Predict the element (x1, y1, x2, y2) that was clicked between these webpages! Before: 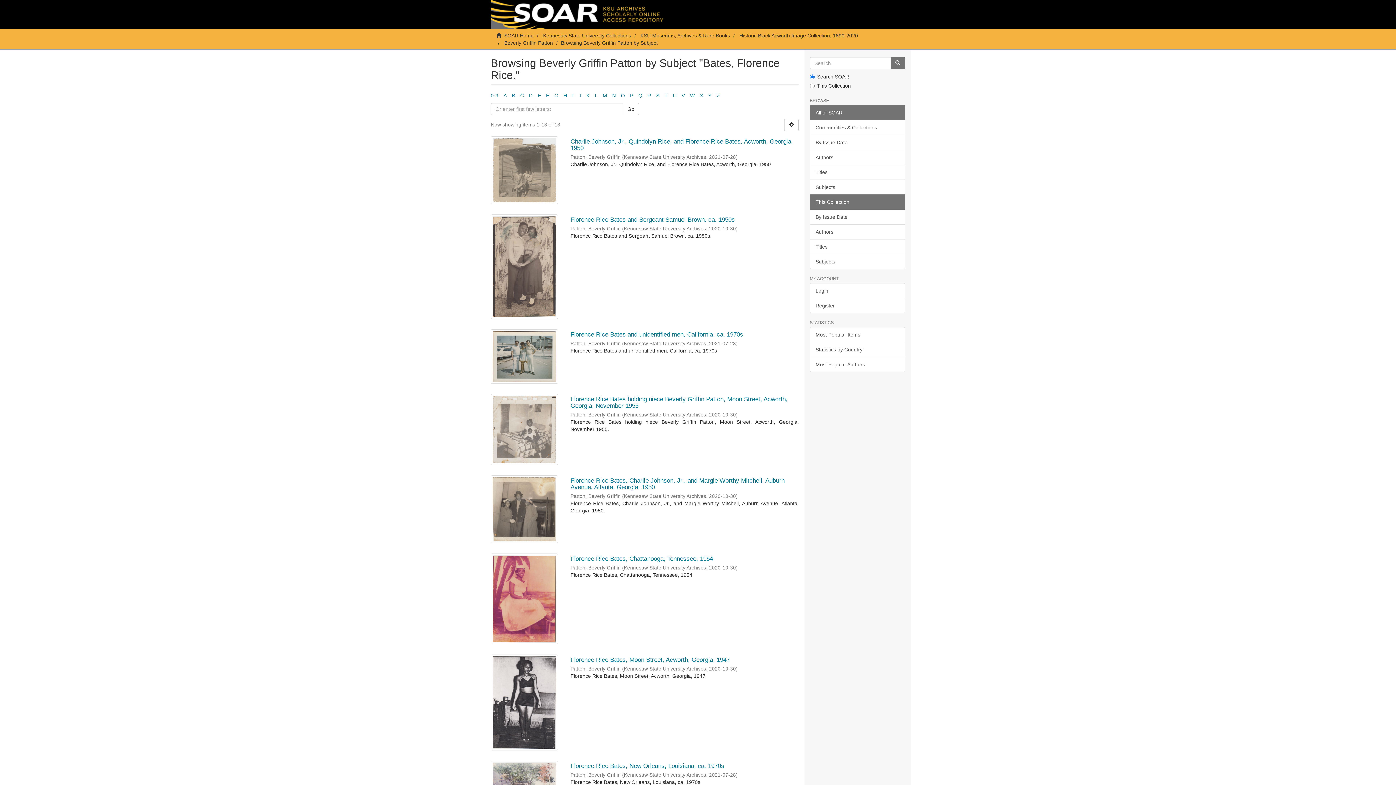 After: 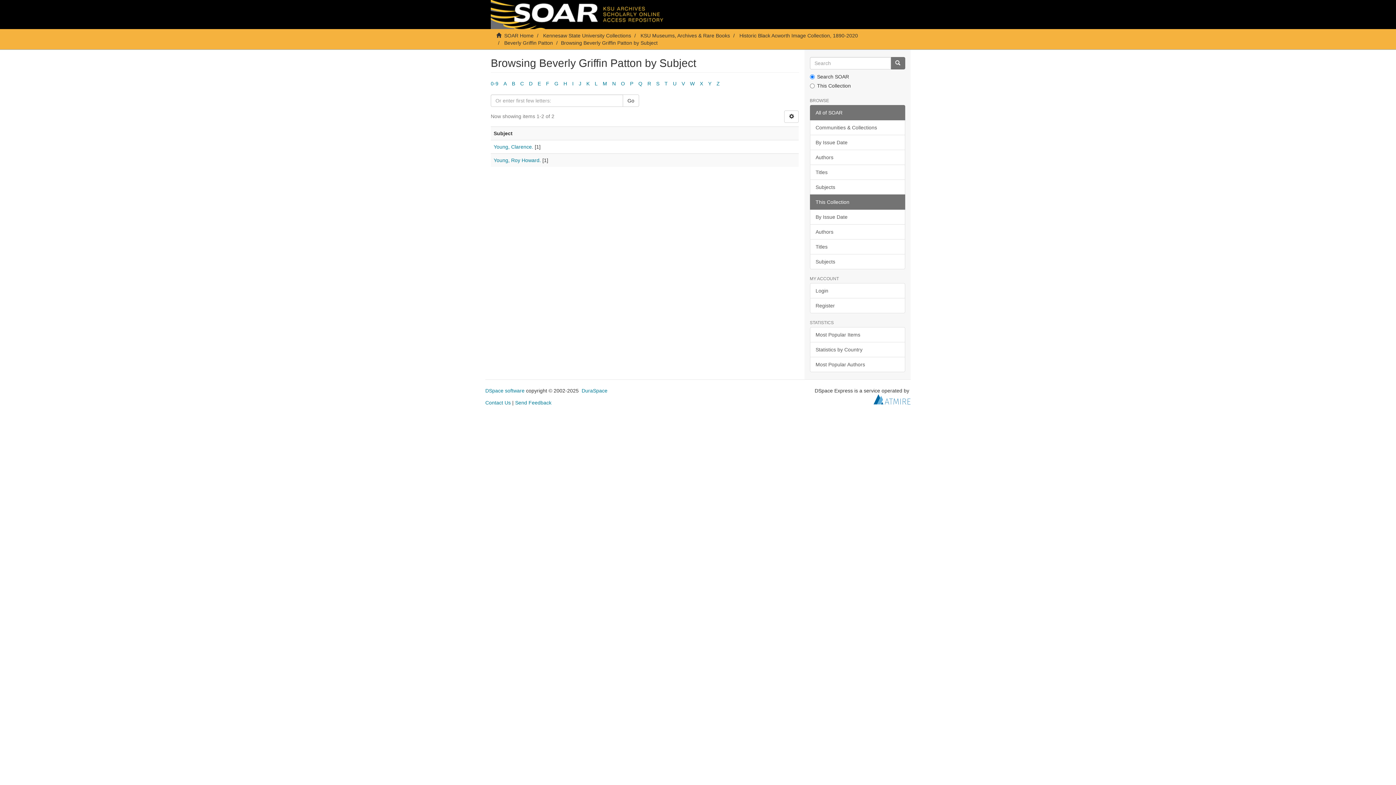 Action: label: Y bbox: (708, 92, 711, 98)